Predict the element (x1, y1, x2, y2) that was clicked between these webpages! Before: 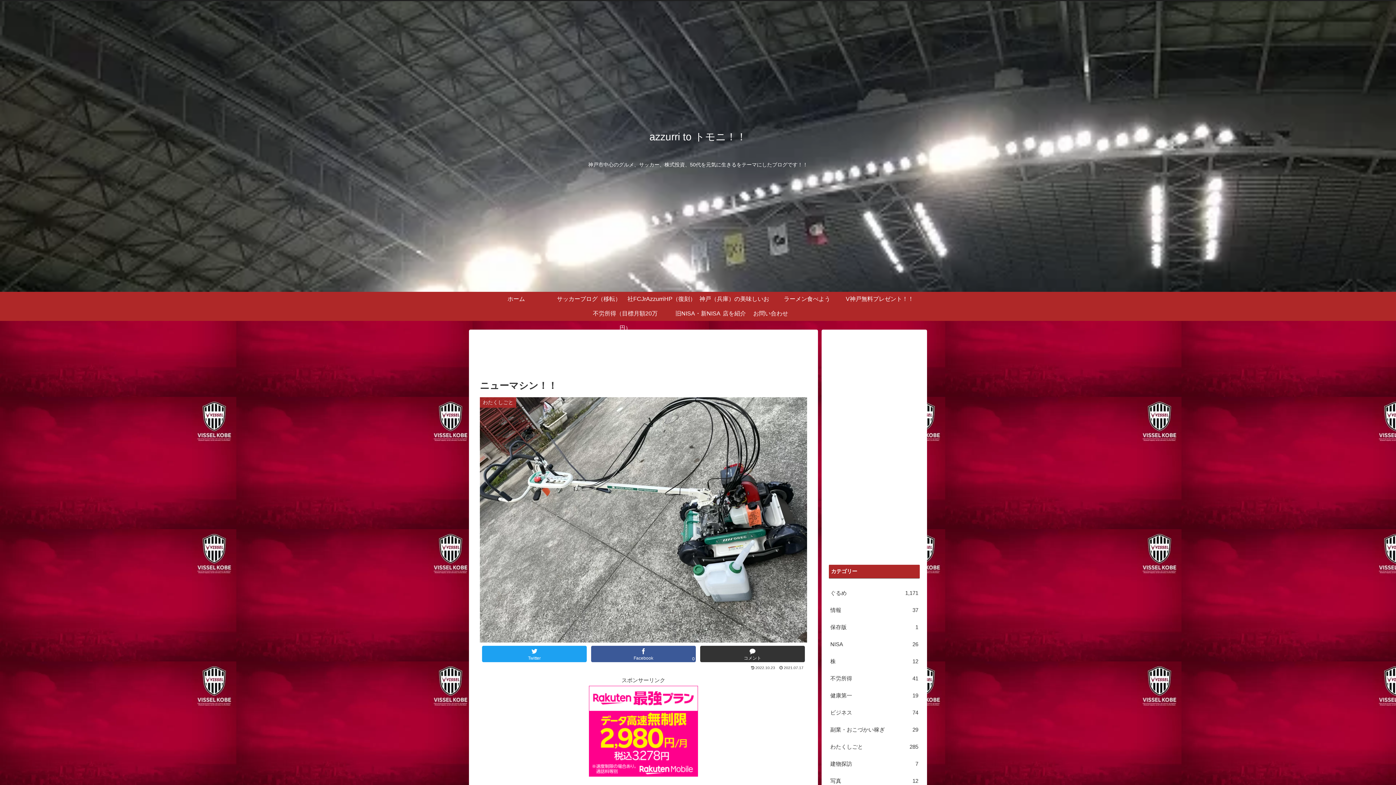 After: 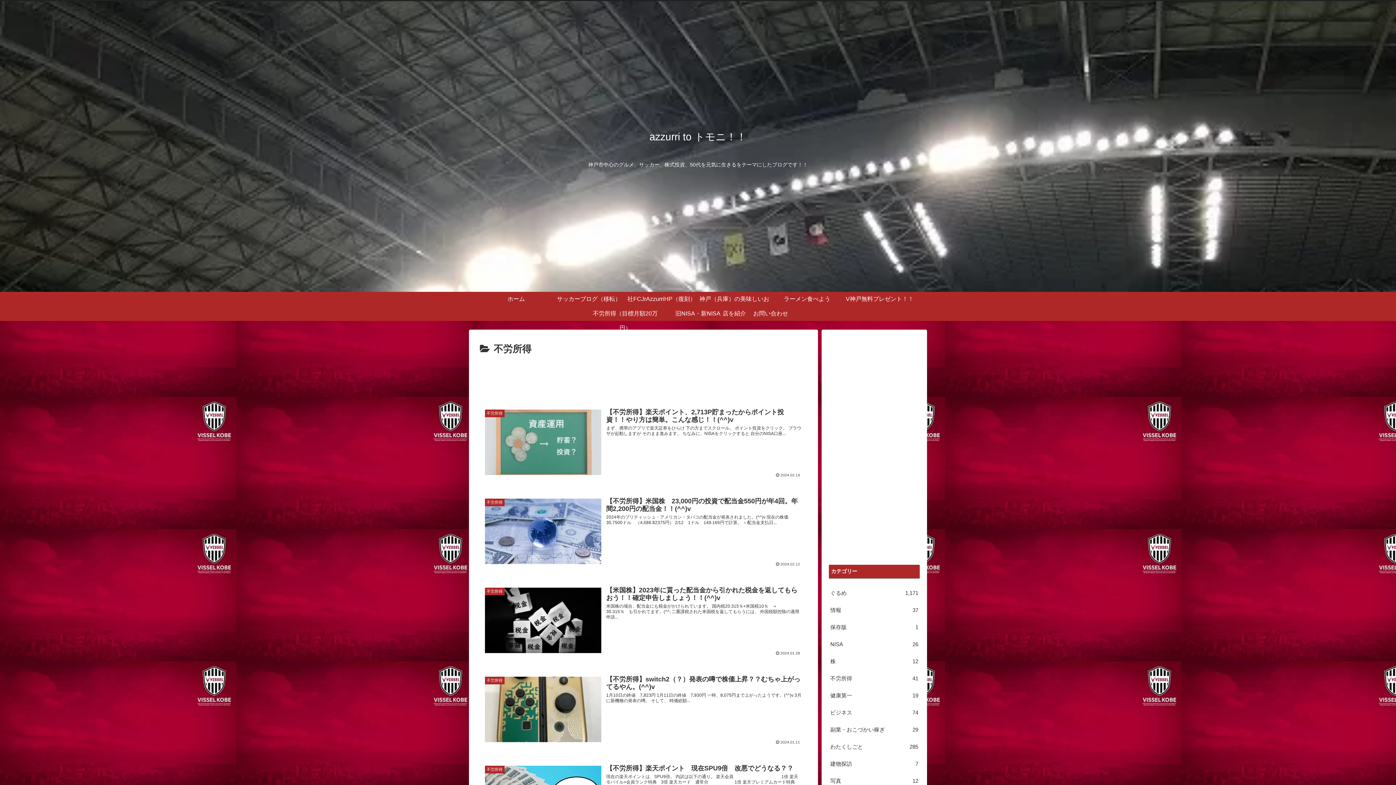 Action: label: 不労所得
41 bbox: (829, 670, 920, 687)